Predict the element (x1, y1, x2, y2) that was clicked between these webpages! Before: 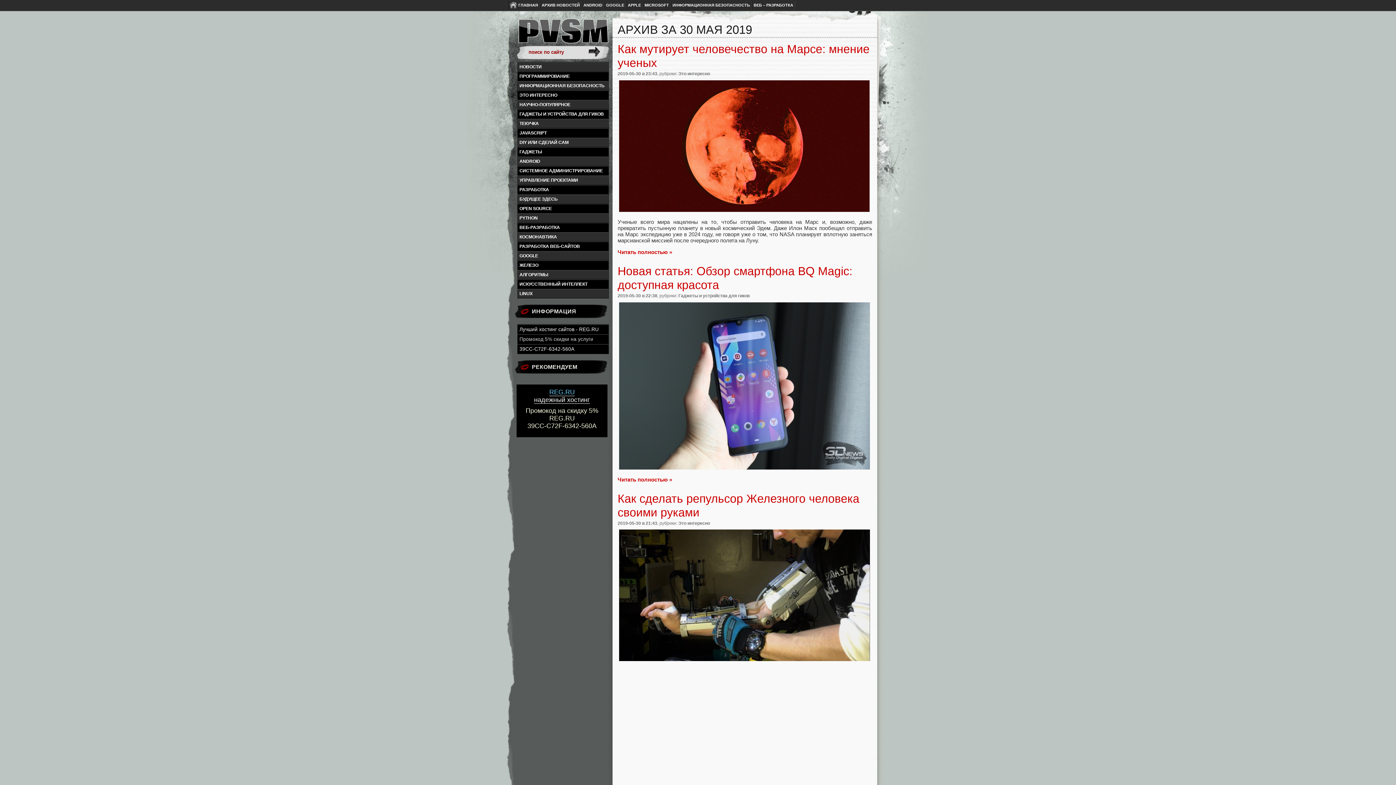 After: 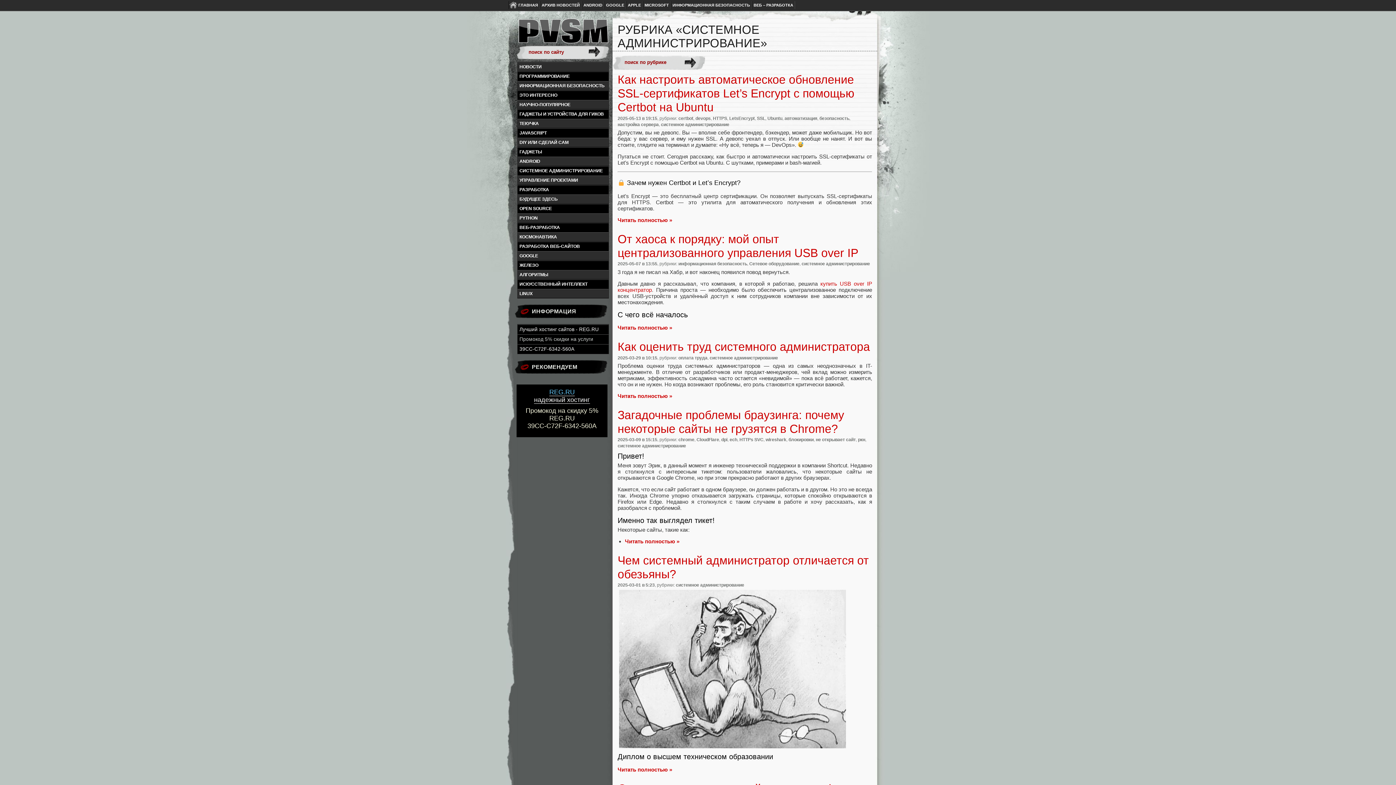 Action: bbox: (517, 166, 608, 175) label: СИСТЕМНОЕ АДМИНИСТРИРОВАНИЕ